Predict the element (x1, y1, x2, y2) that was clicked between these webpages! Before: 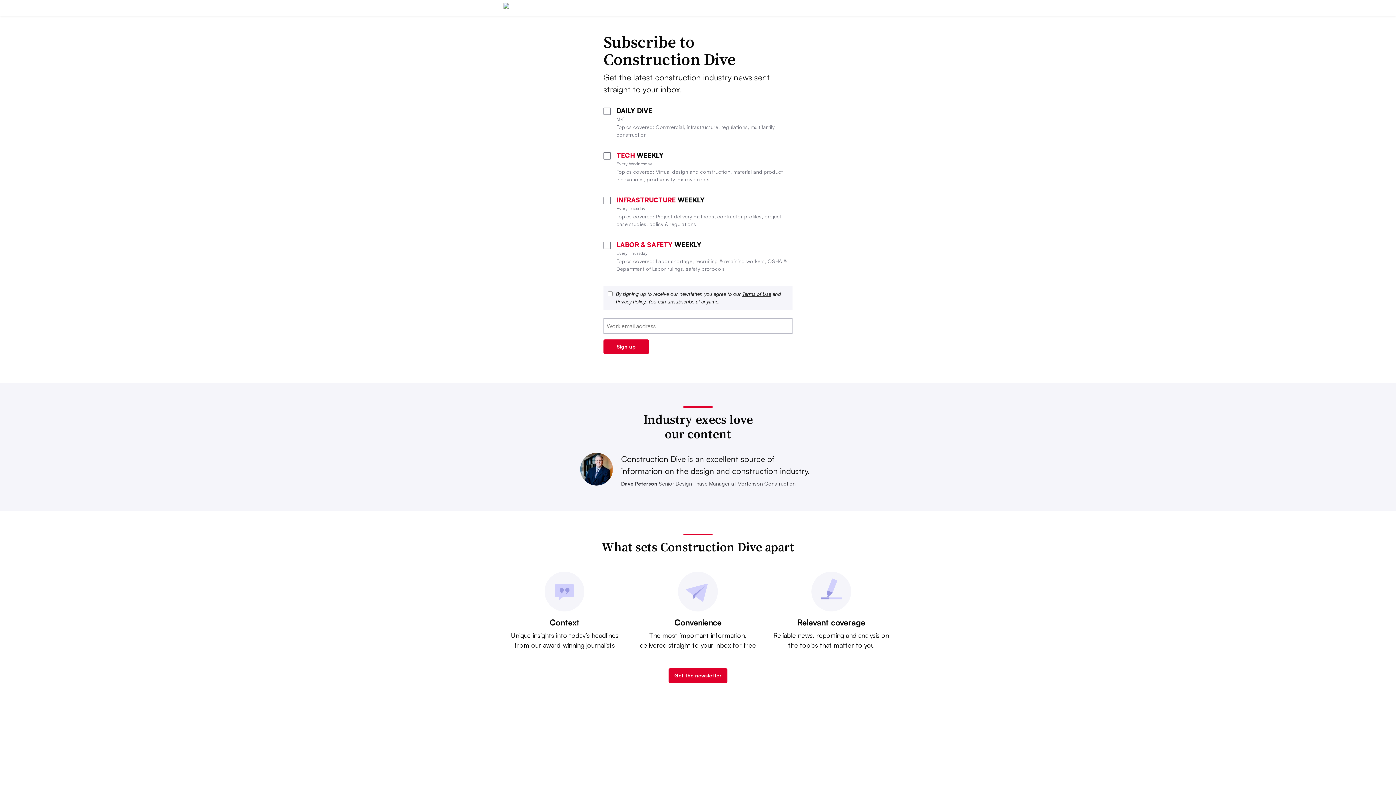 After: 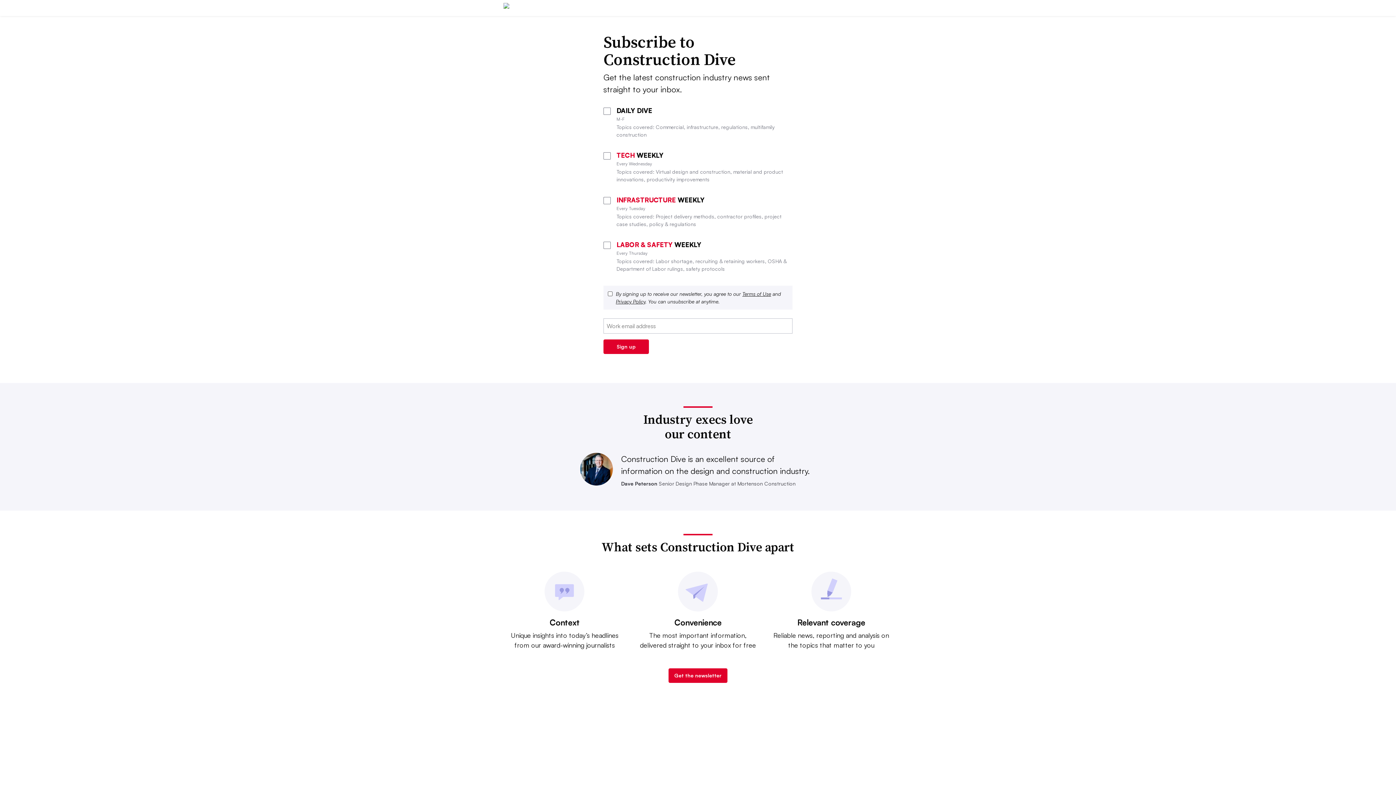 Action: bbox: (616, 298, 645, 304) label: Privacy Policy